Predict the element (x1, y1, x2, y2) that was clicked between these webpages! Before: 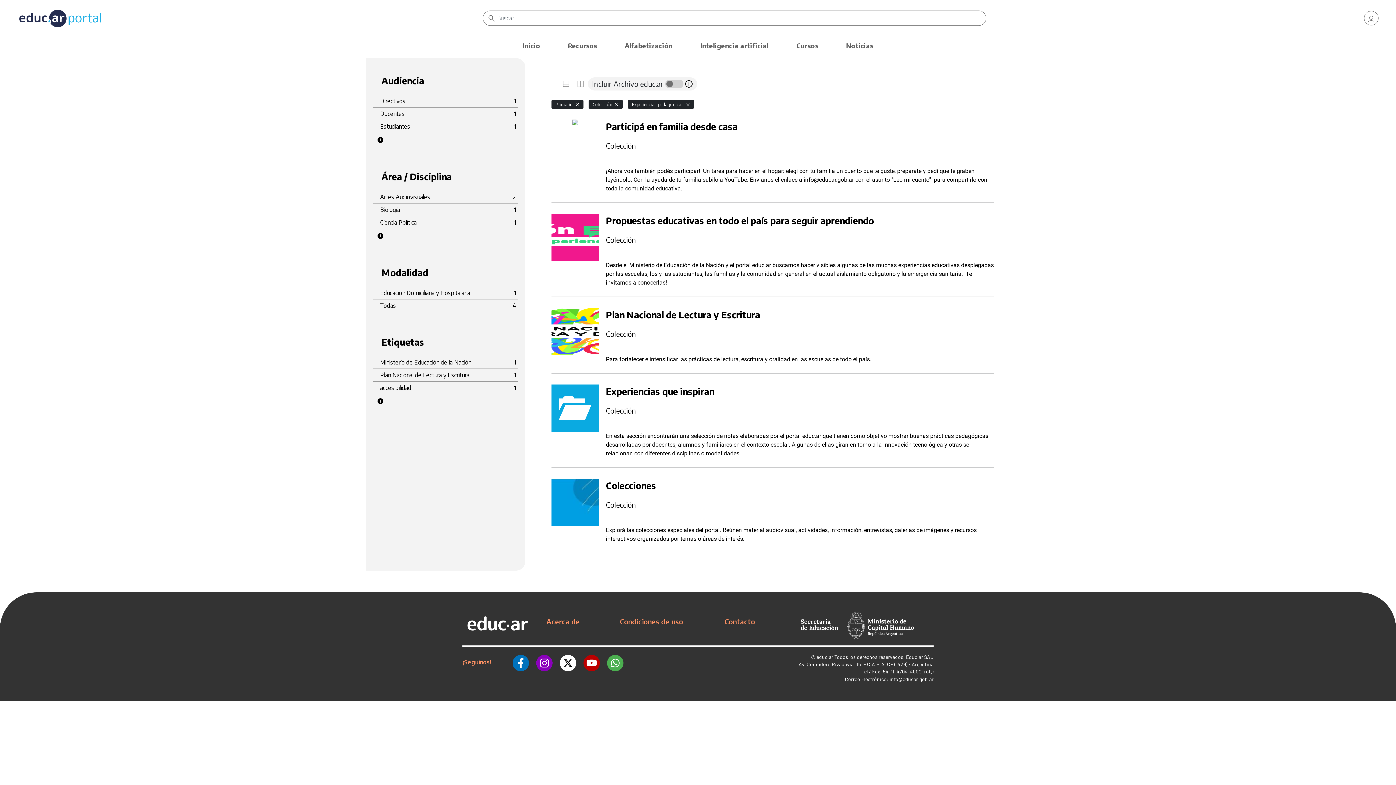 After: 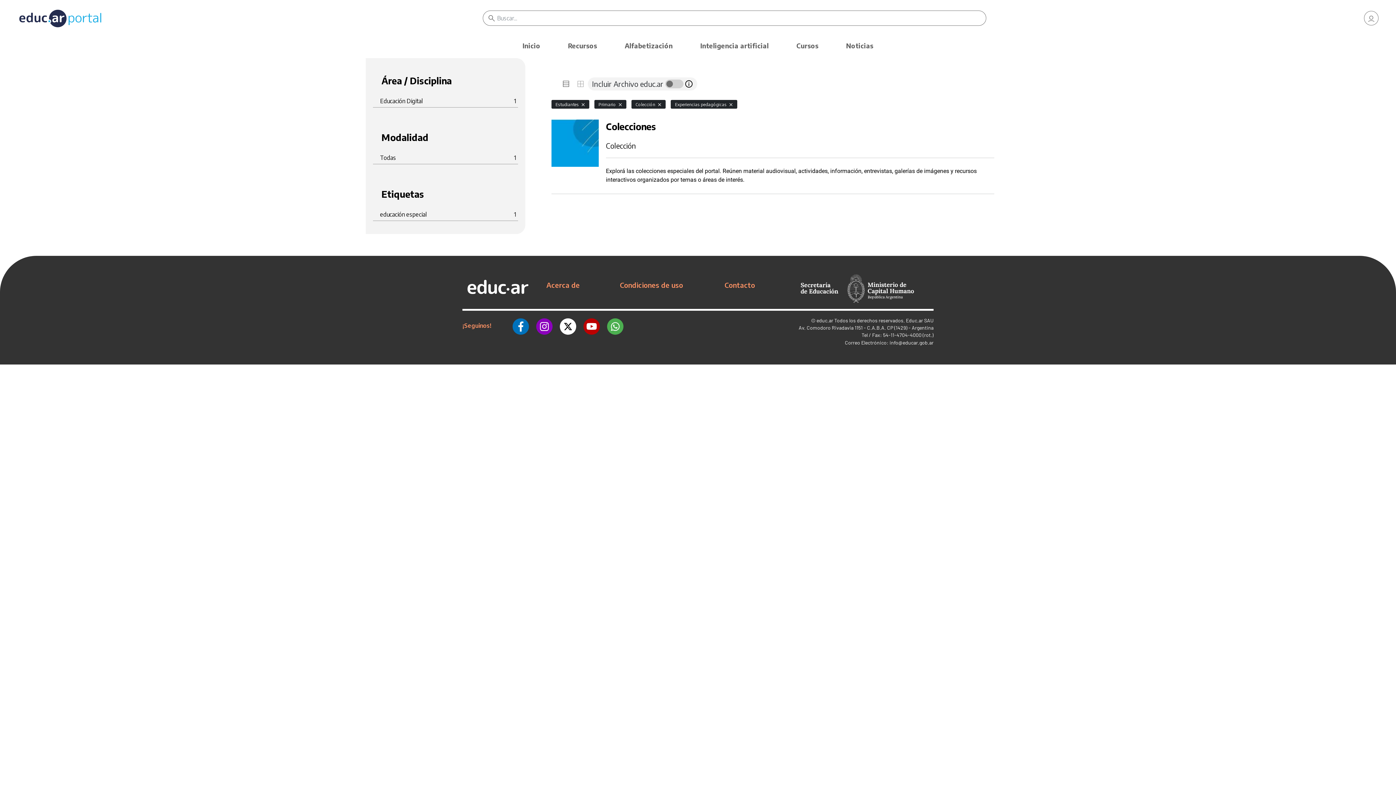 Action: label: Estudiantes
1 bbox: (380, 122, 516, 130)